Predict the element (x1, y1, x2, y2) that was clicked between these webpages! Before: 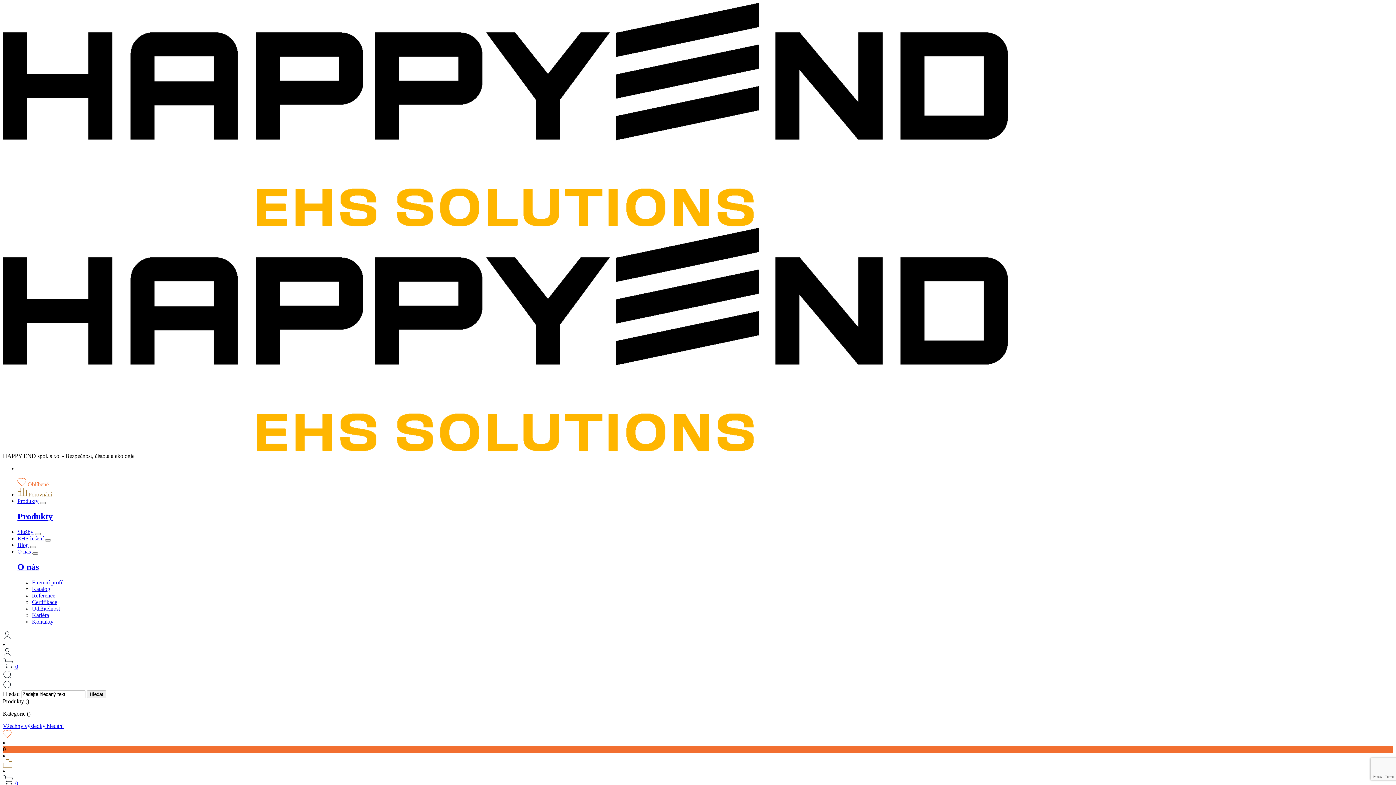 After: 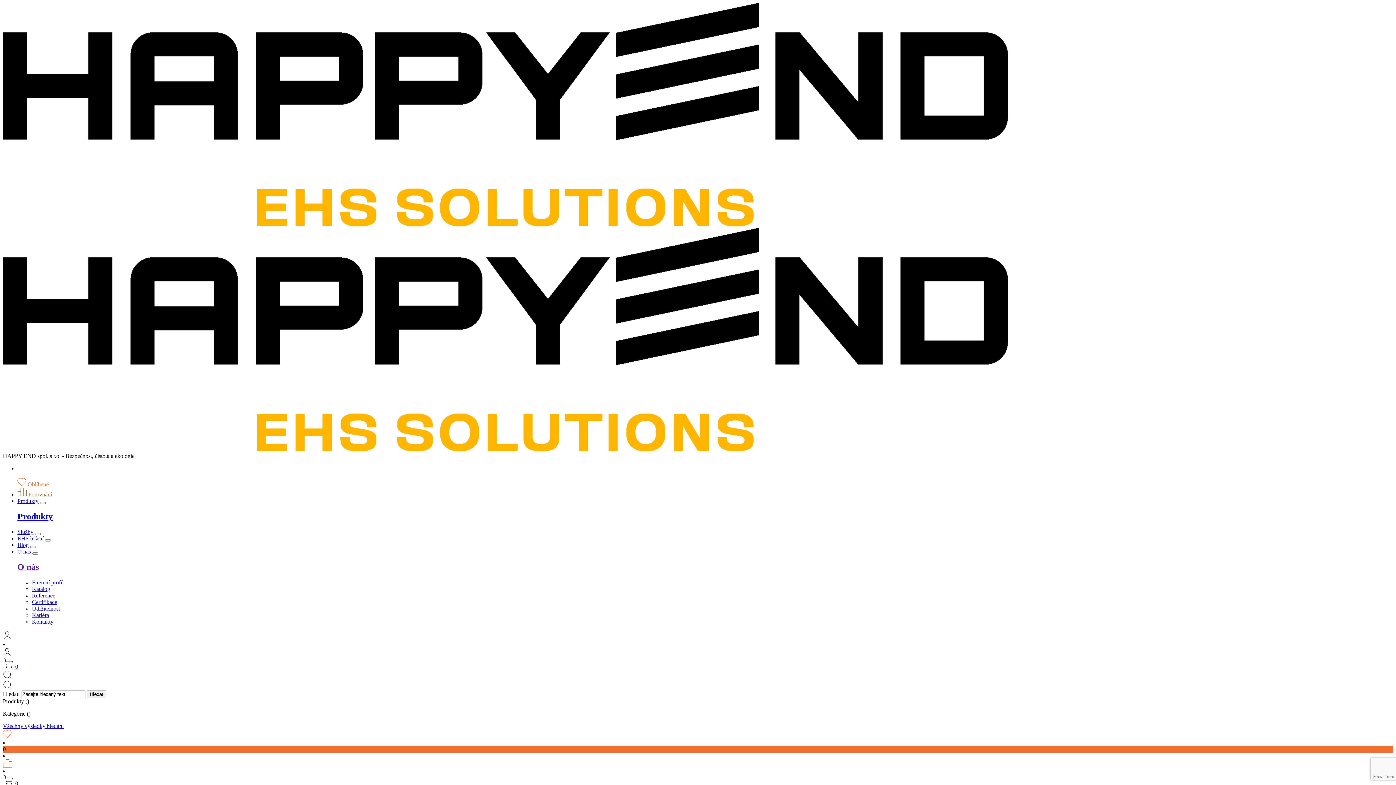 Action: bbox: (32, 612, 49, 618) label: Kariéra